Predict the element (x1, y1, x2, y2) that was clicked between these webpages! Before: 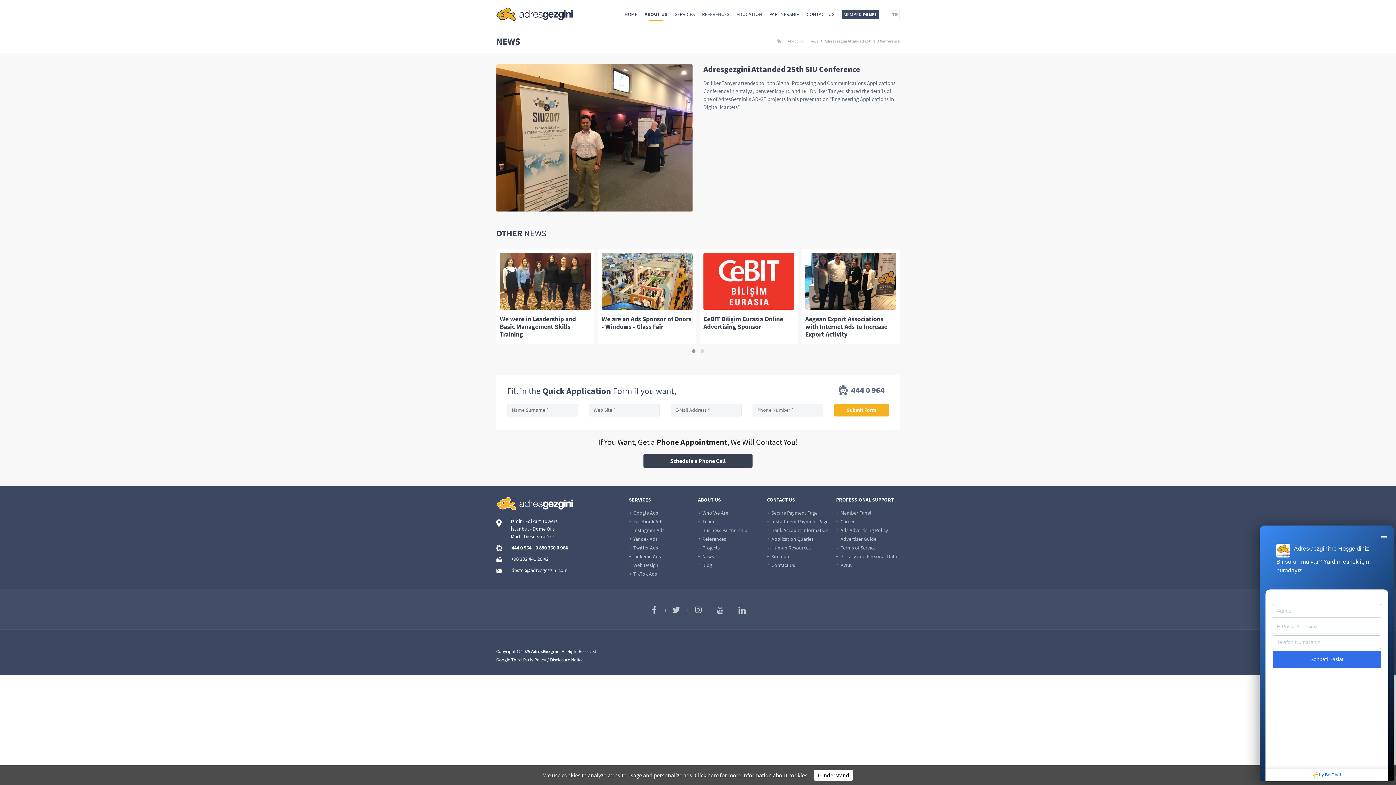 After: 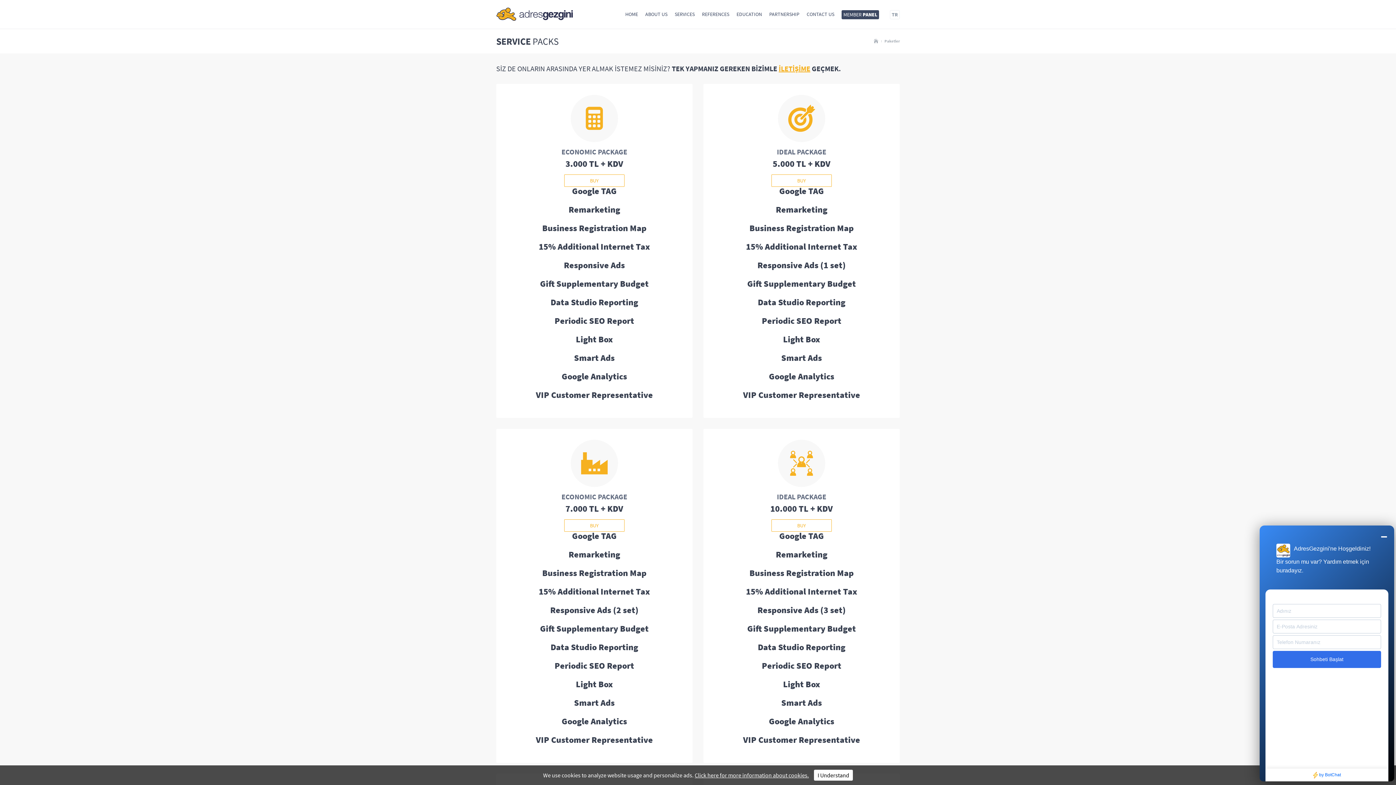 Action: label:  Installment Payment Page bbox: (767, 518, 828, 525)